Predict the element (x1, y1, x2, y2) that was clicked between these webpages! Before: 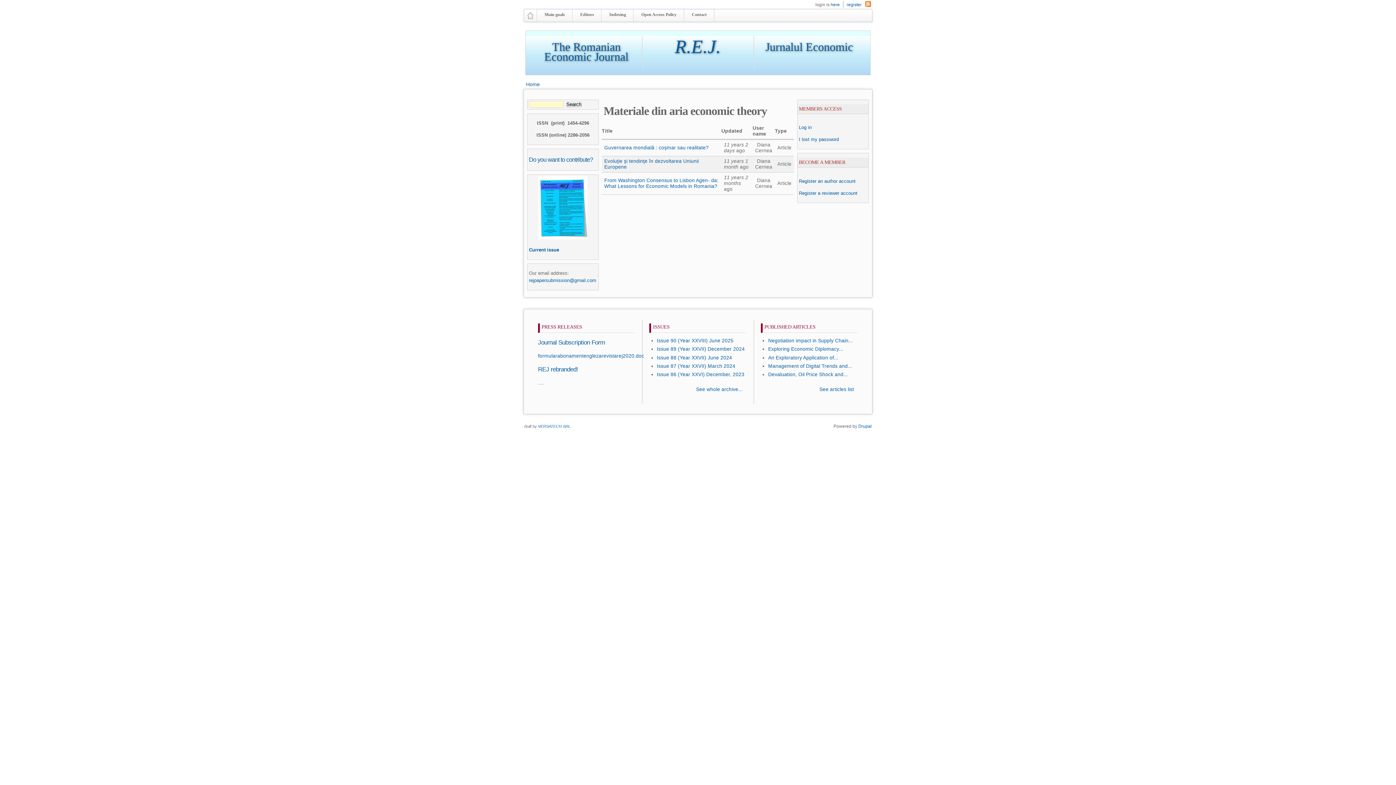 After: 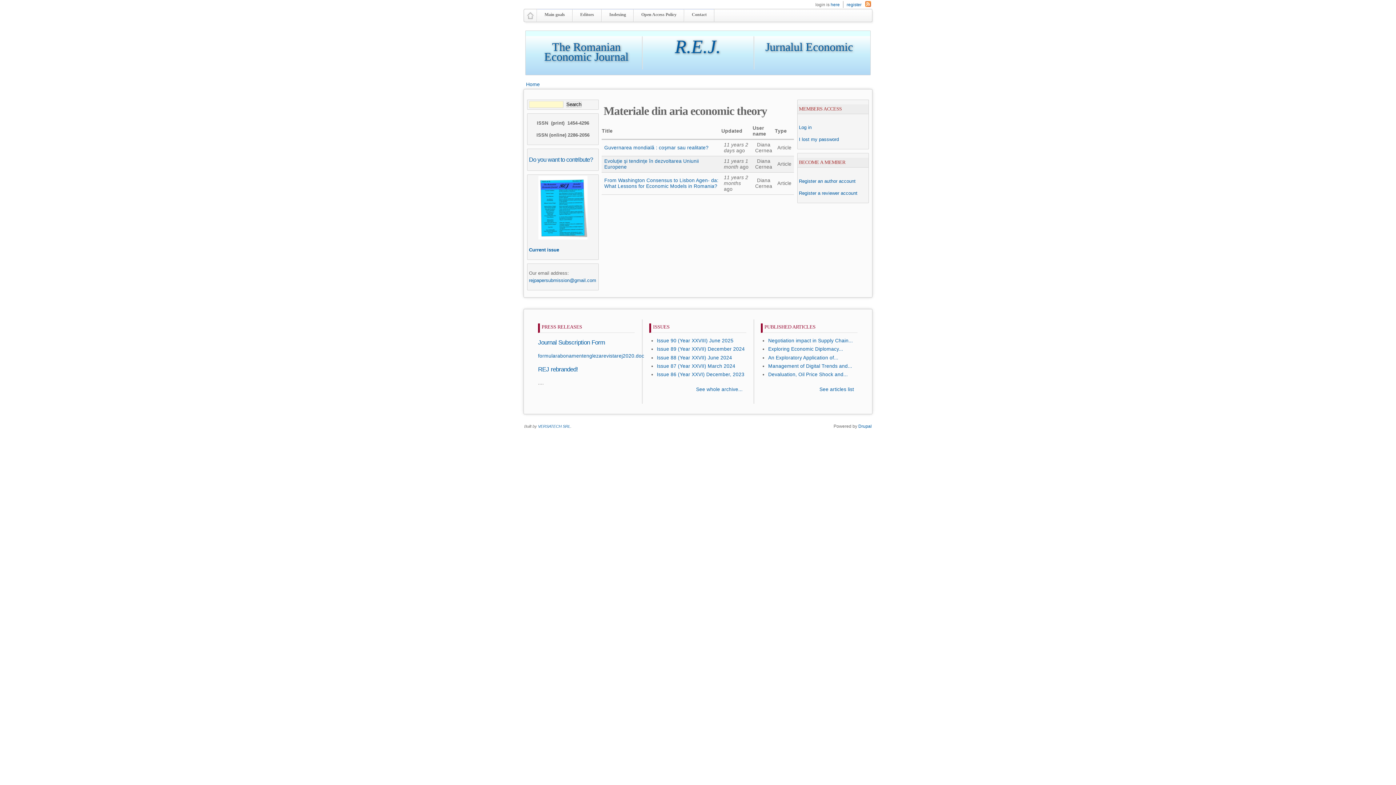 Action: bbox: (538, 353, 644, 359) label: formularabonamentenglezarevistarej2020.doc